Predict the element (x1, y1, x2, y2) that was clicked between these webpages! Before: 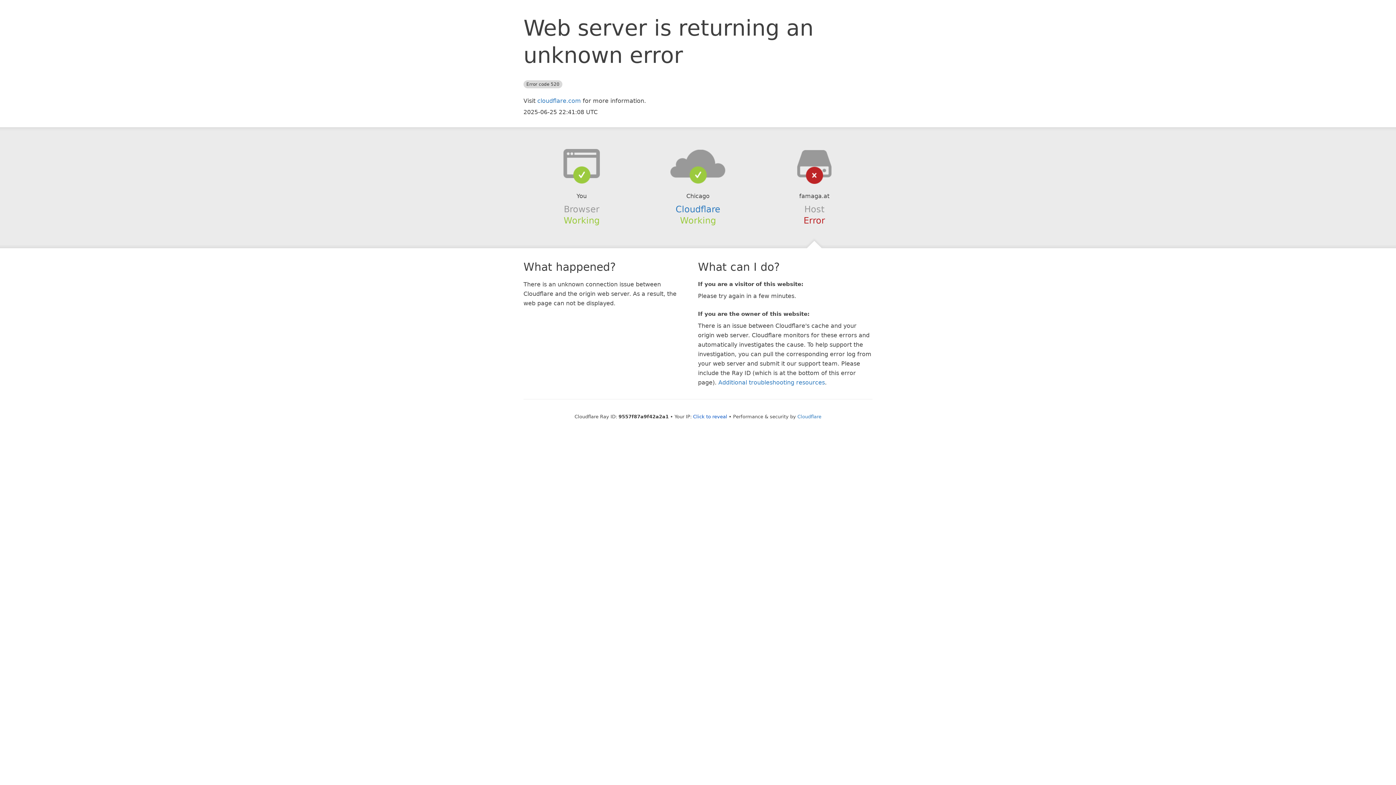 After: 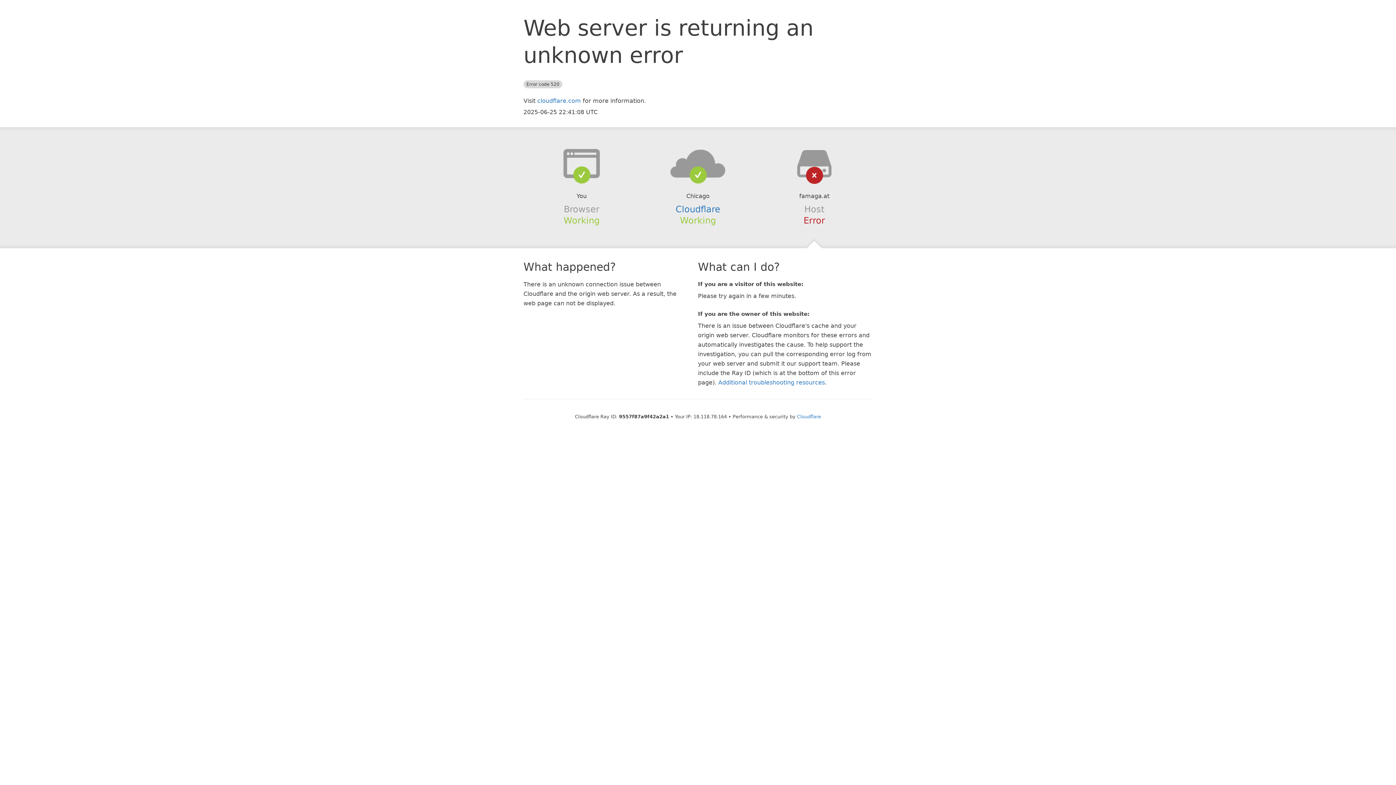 Action: bbox: (693, 414, 727, 419) label: Click to reveal